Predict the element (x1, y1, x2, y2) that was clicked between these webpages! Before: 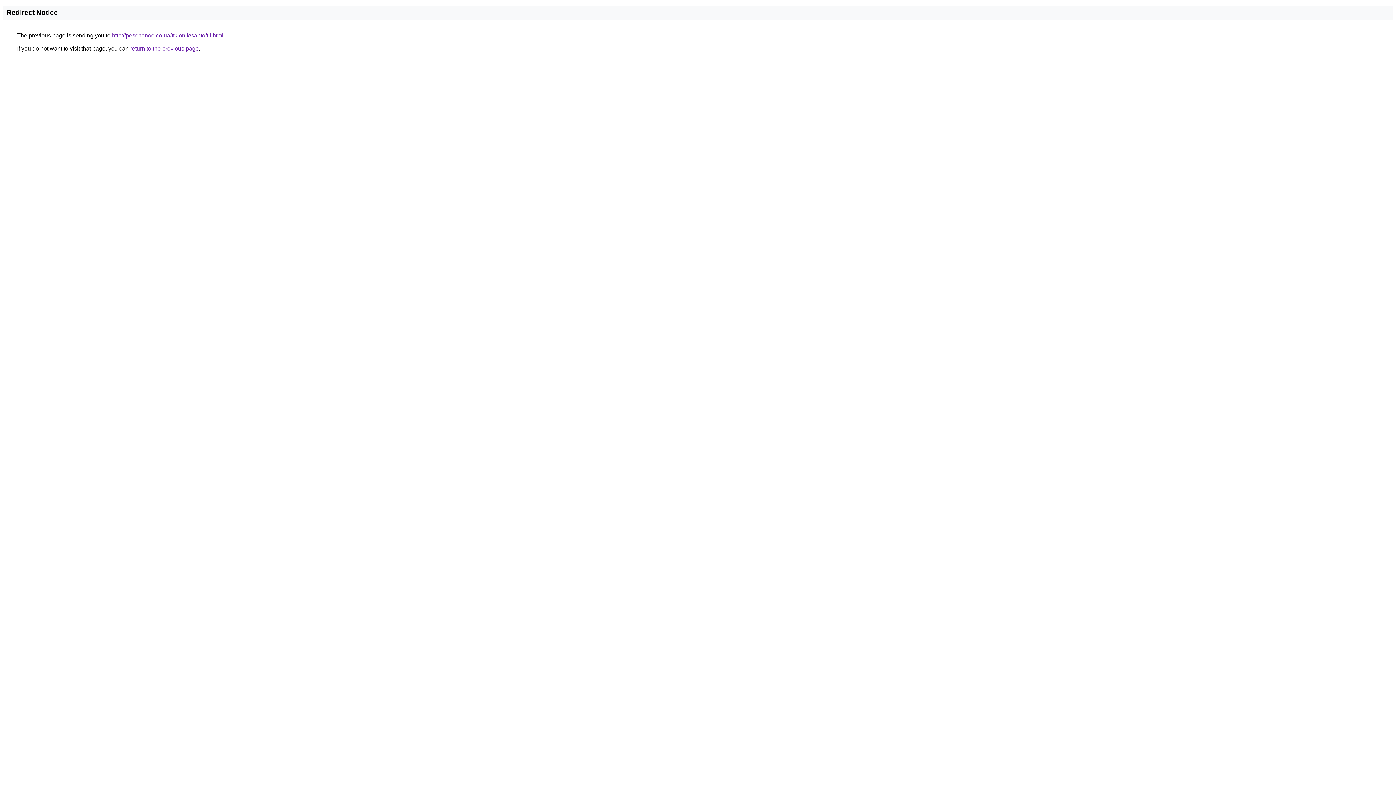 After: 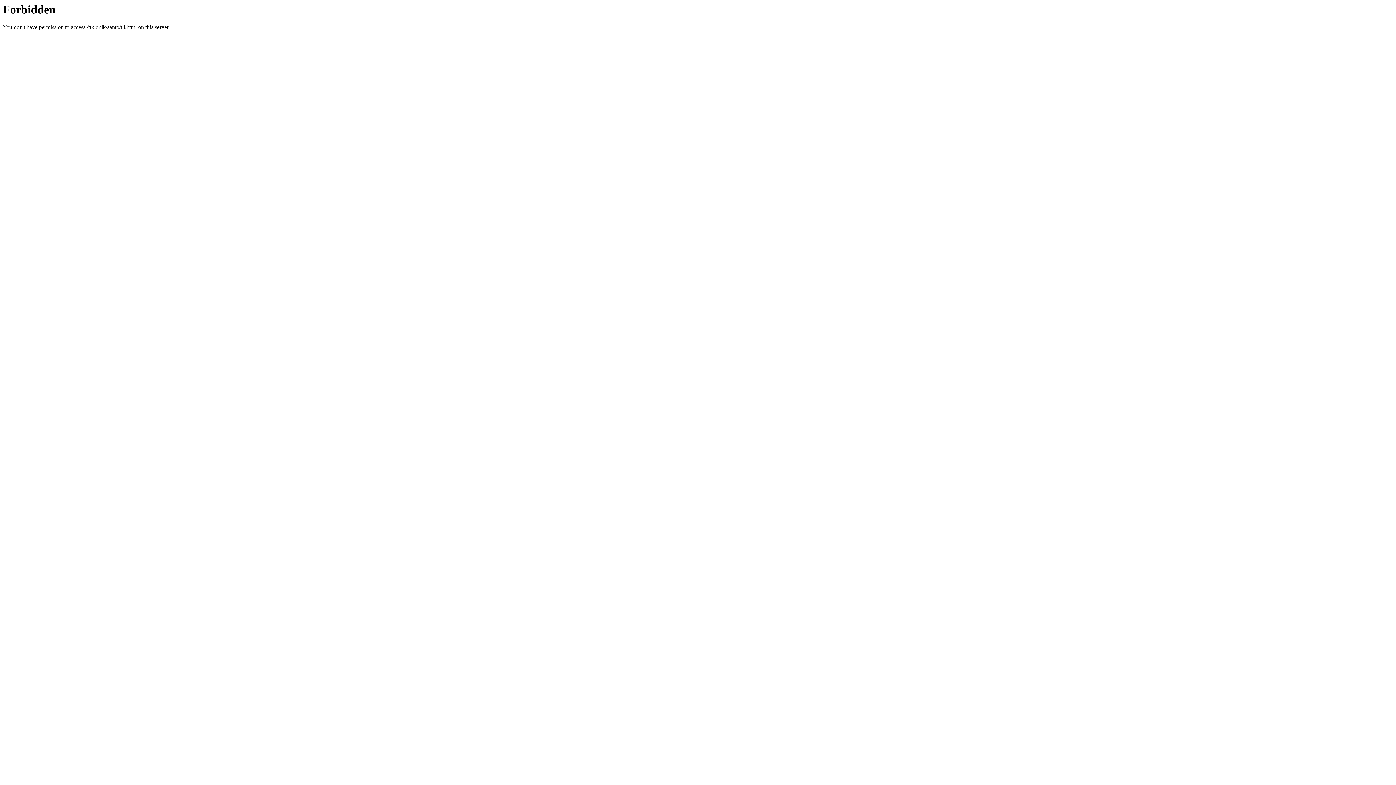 Action: bbox: (112, 32, 223, 38) label: http://peschanoe.co.ua/ttklonik/santo/tli.html